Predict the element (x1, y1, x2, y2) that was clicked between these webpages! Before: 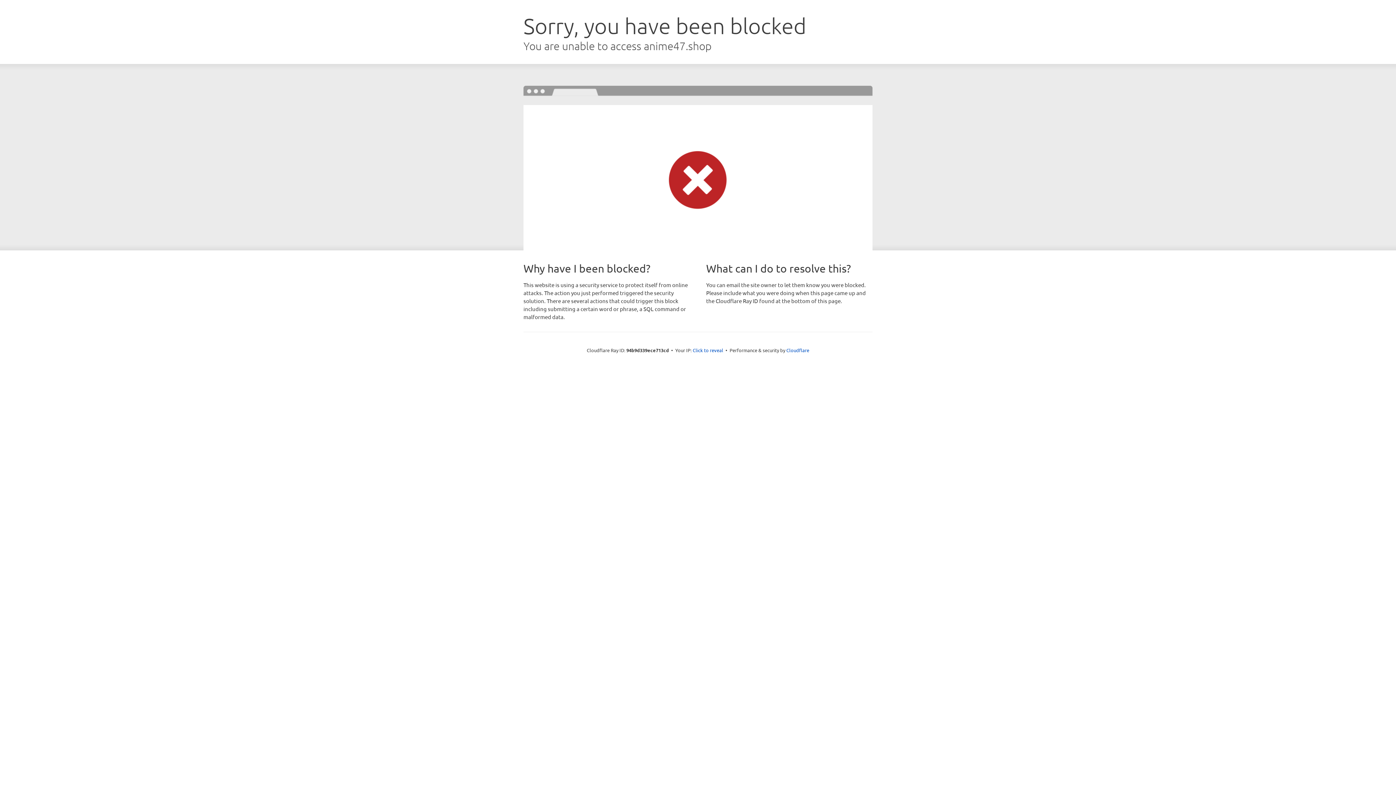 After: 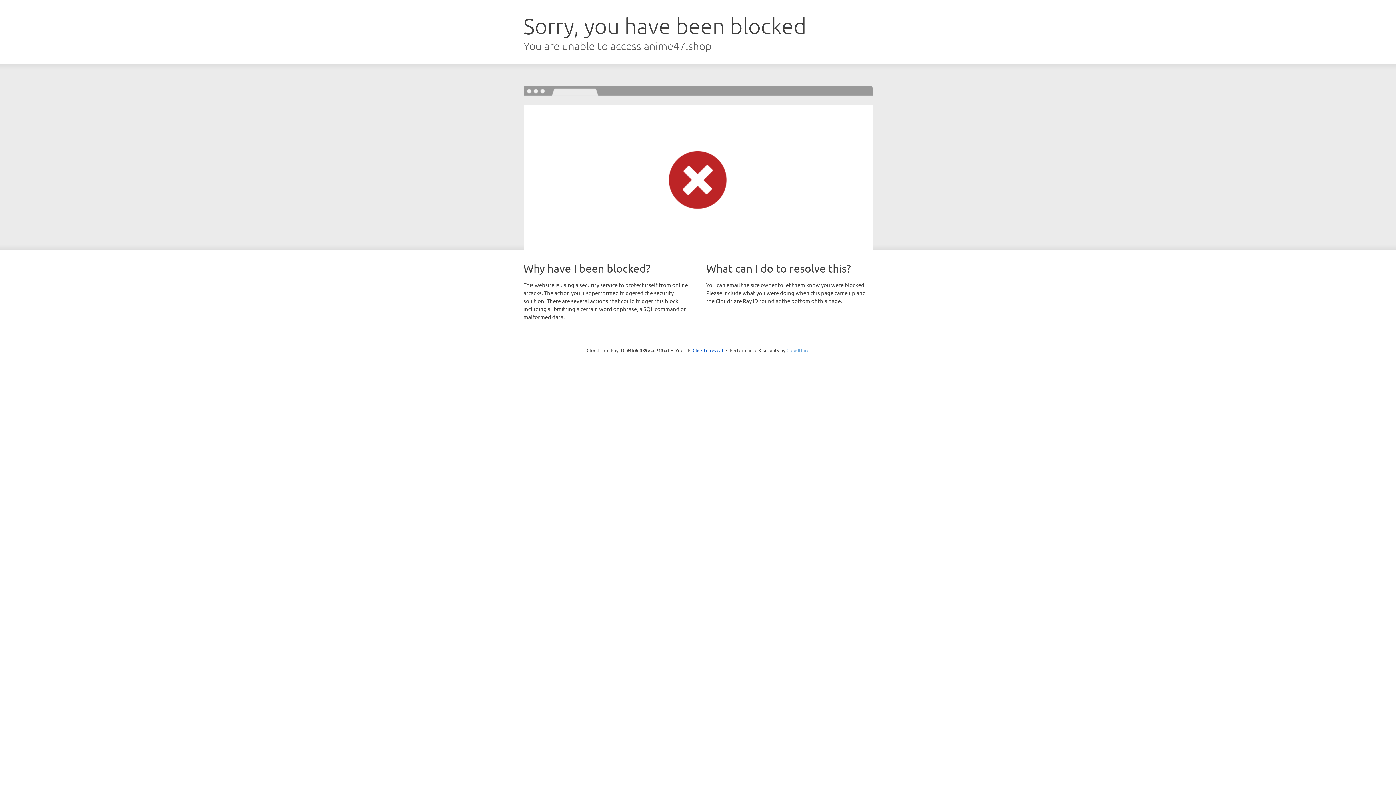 Action: bbox: (786, 347, 809, 353) label: Cloudflare